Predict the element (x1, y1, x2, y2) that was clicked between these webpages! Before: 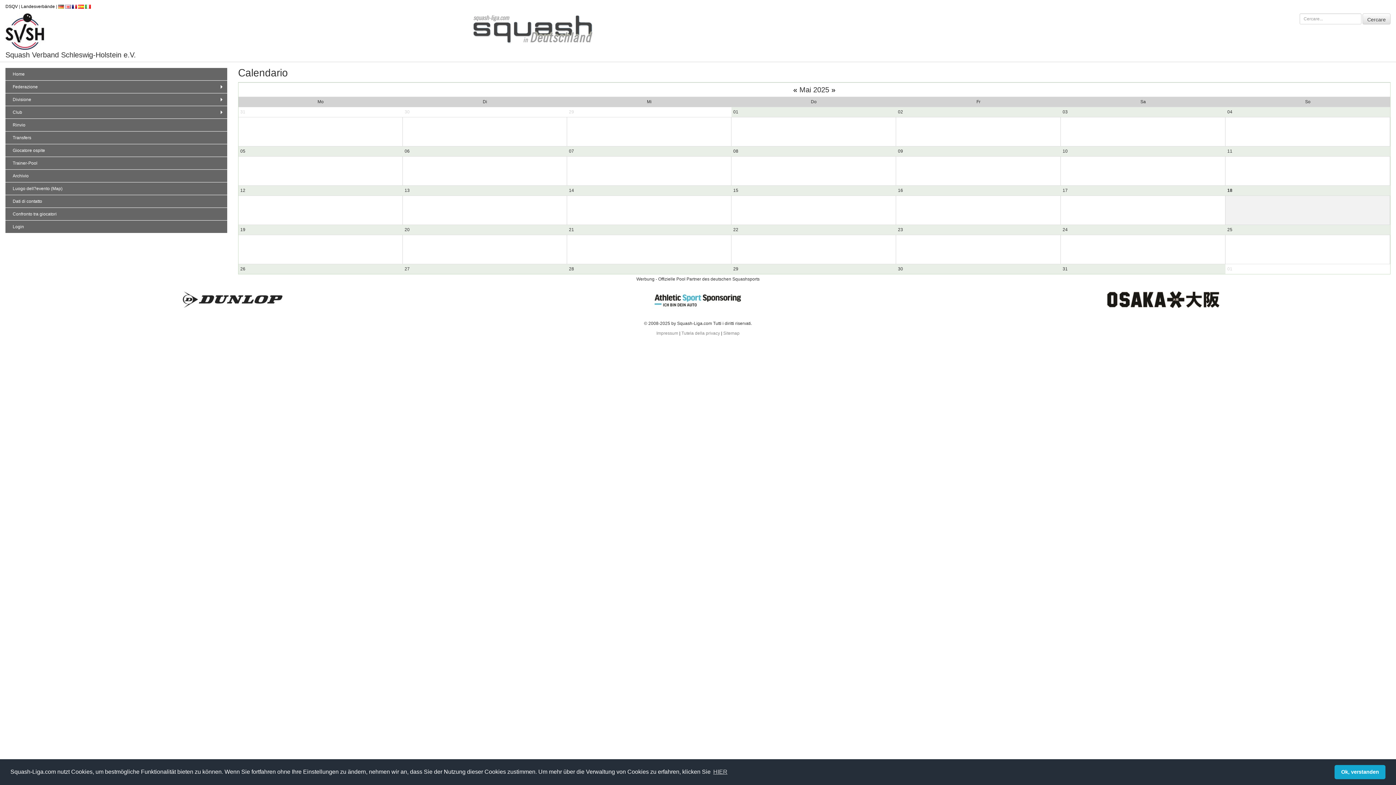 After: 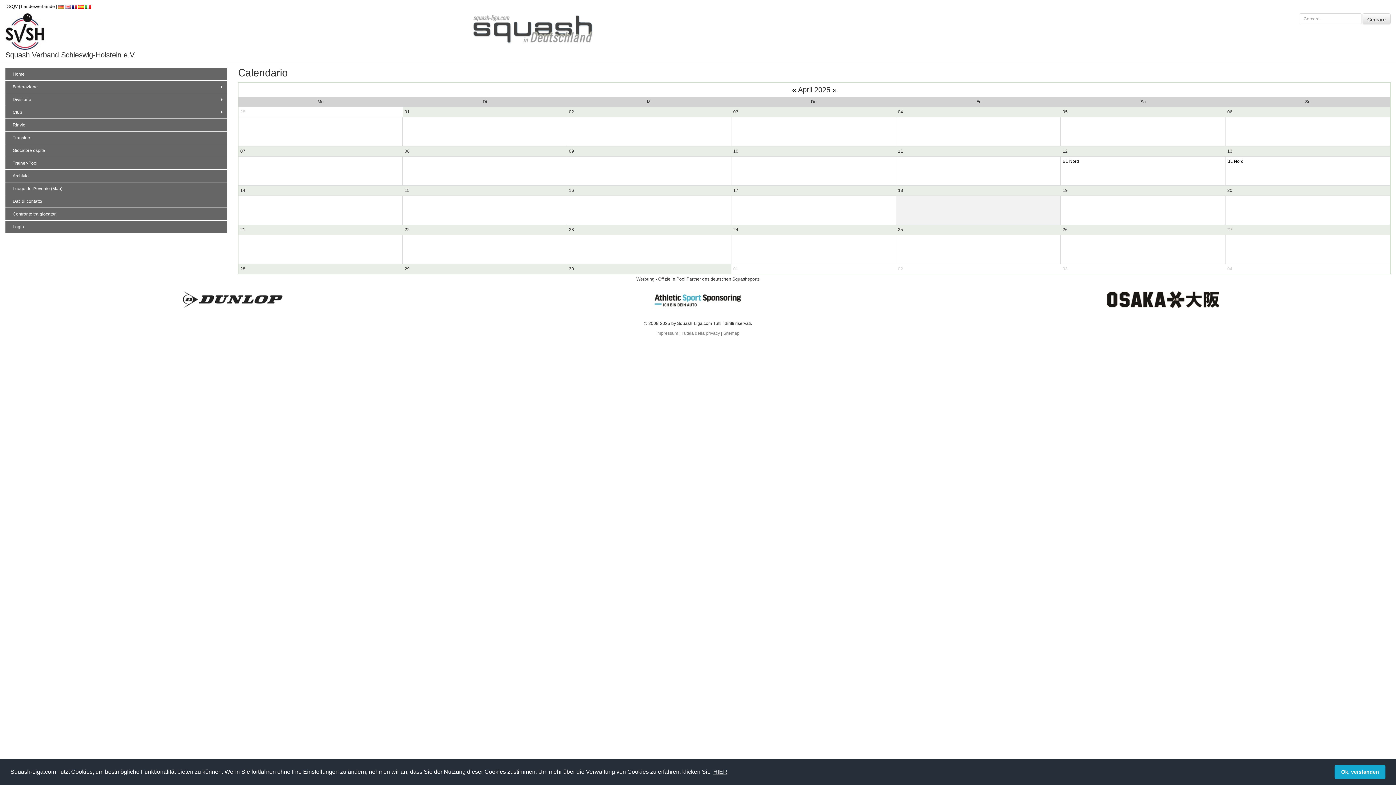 Action: bbox: (793, 85, 797, 93) label: «